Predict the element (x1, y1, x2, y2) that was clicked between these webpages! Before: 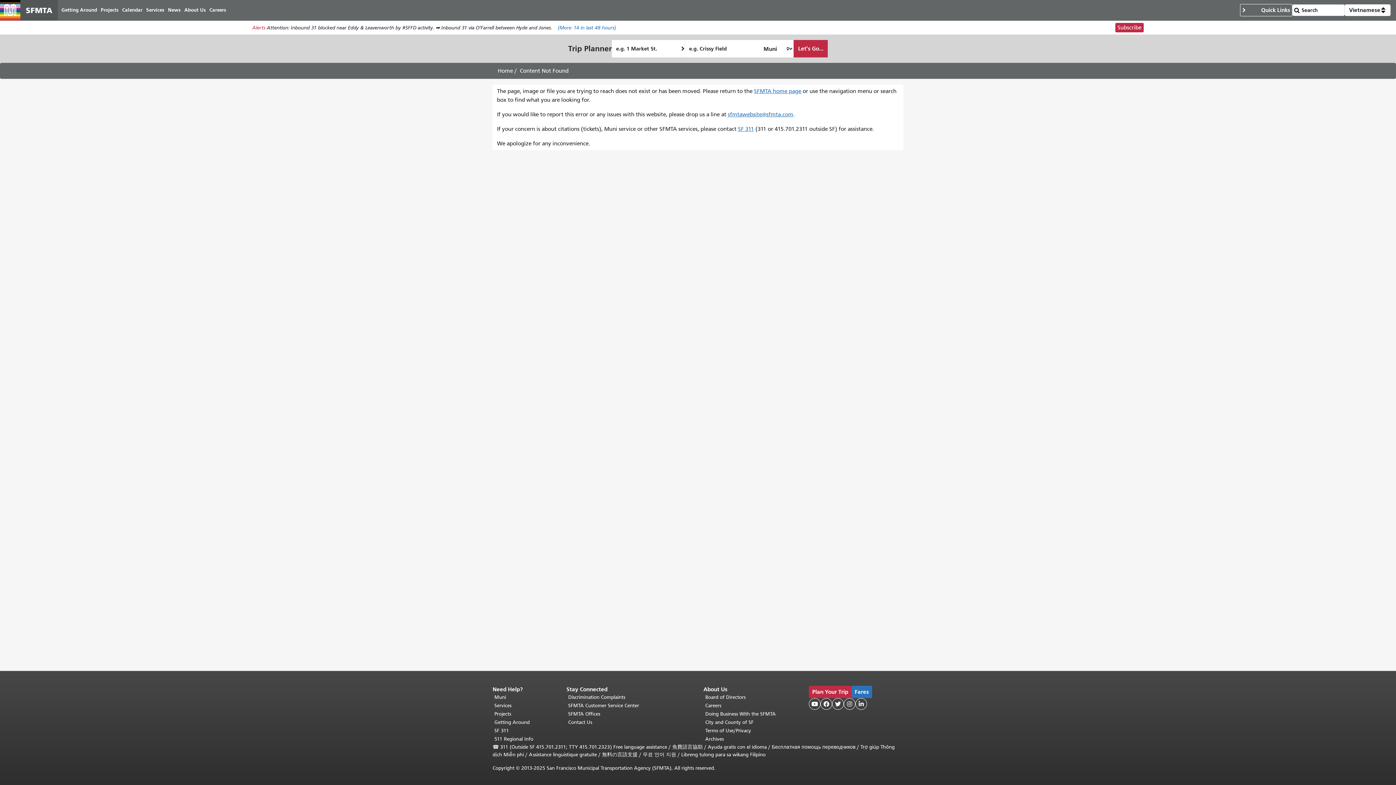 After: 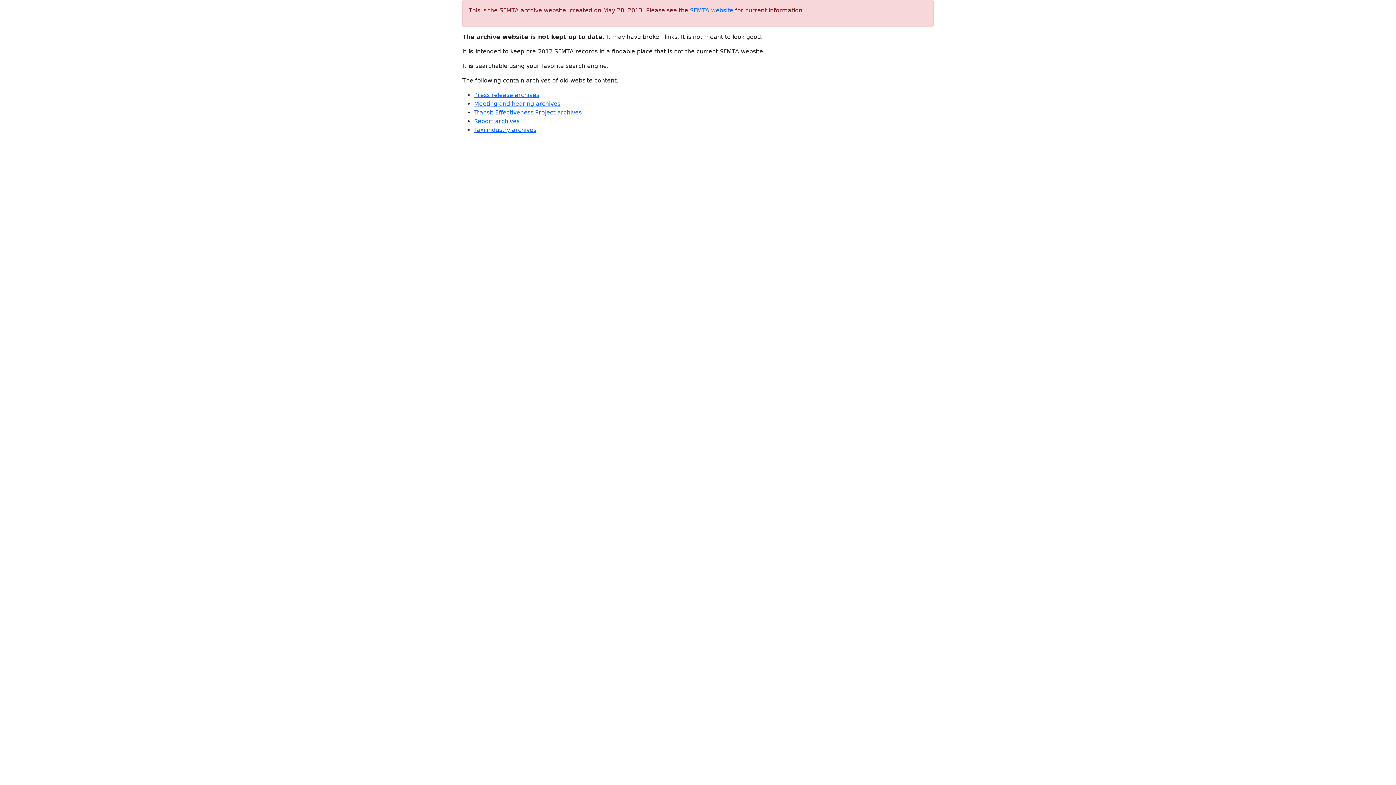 Action: bbox: (705, 735, 807, 743) label: Archives